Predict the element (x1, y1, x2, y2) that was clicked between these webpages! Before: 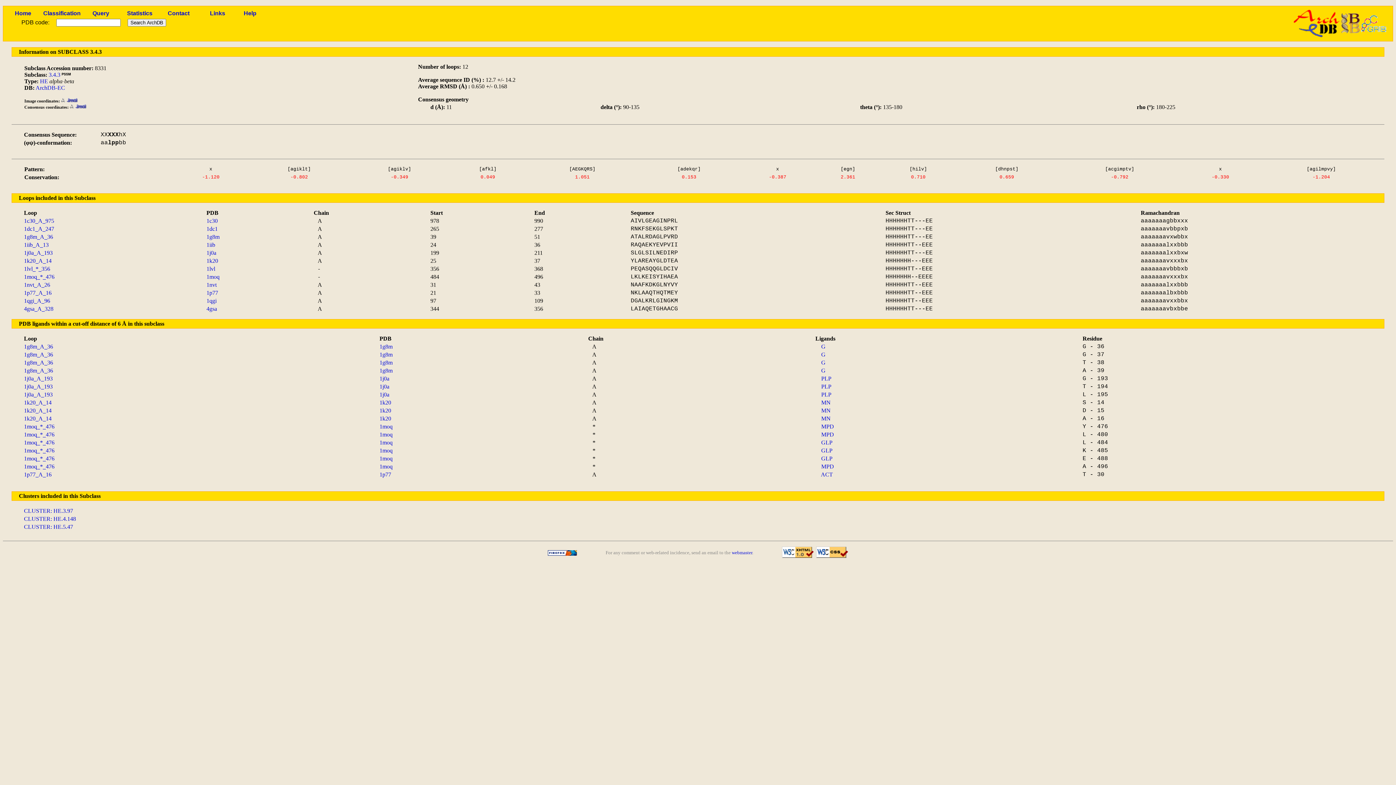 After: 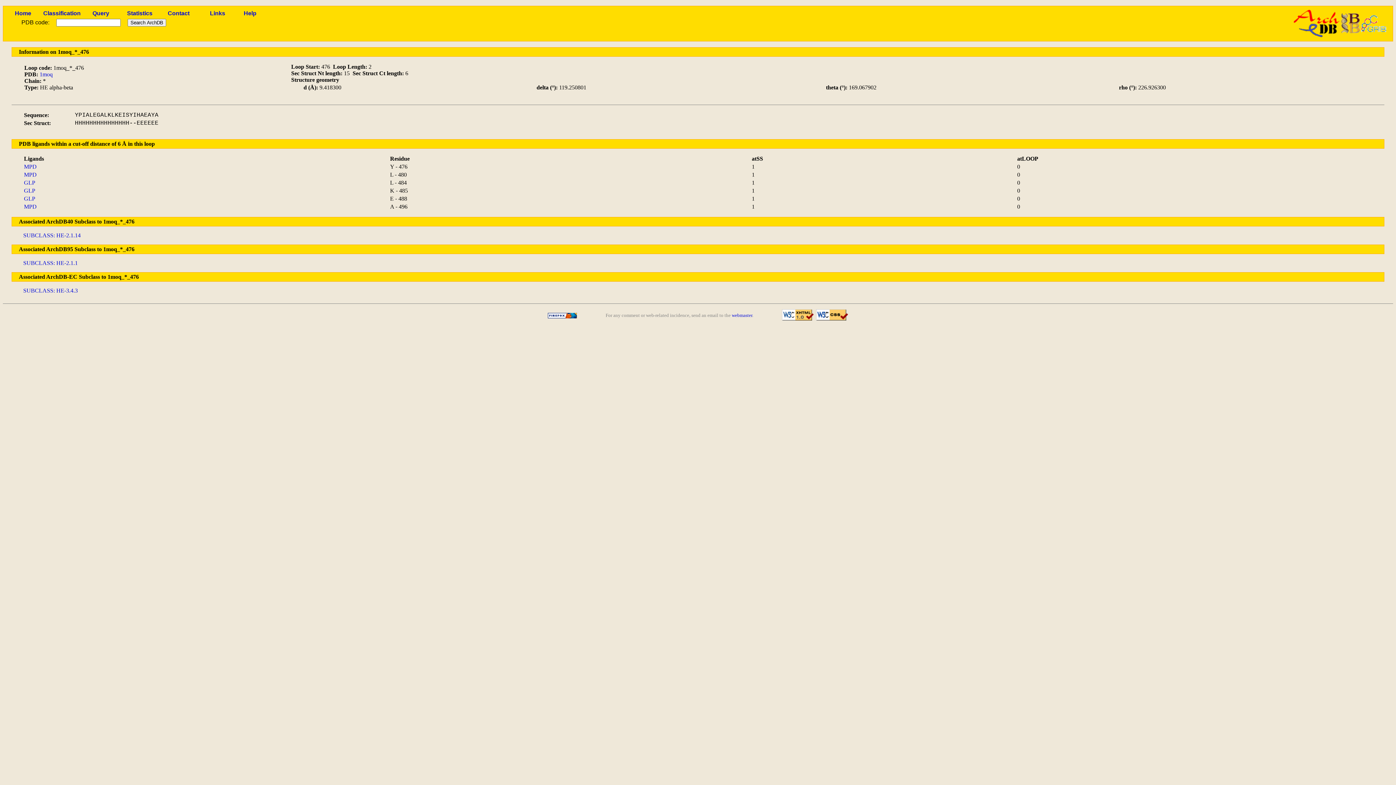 Action: bbox: (24, 447, 54, 453) label: 1moq_*_476